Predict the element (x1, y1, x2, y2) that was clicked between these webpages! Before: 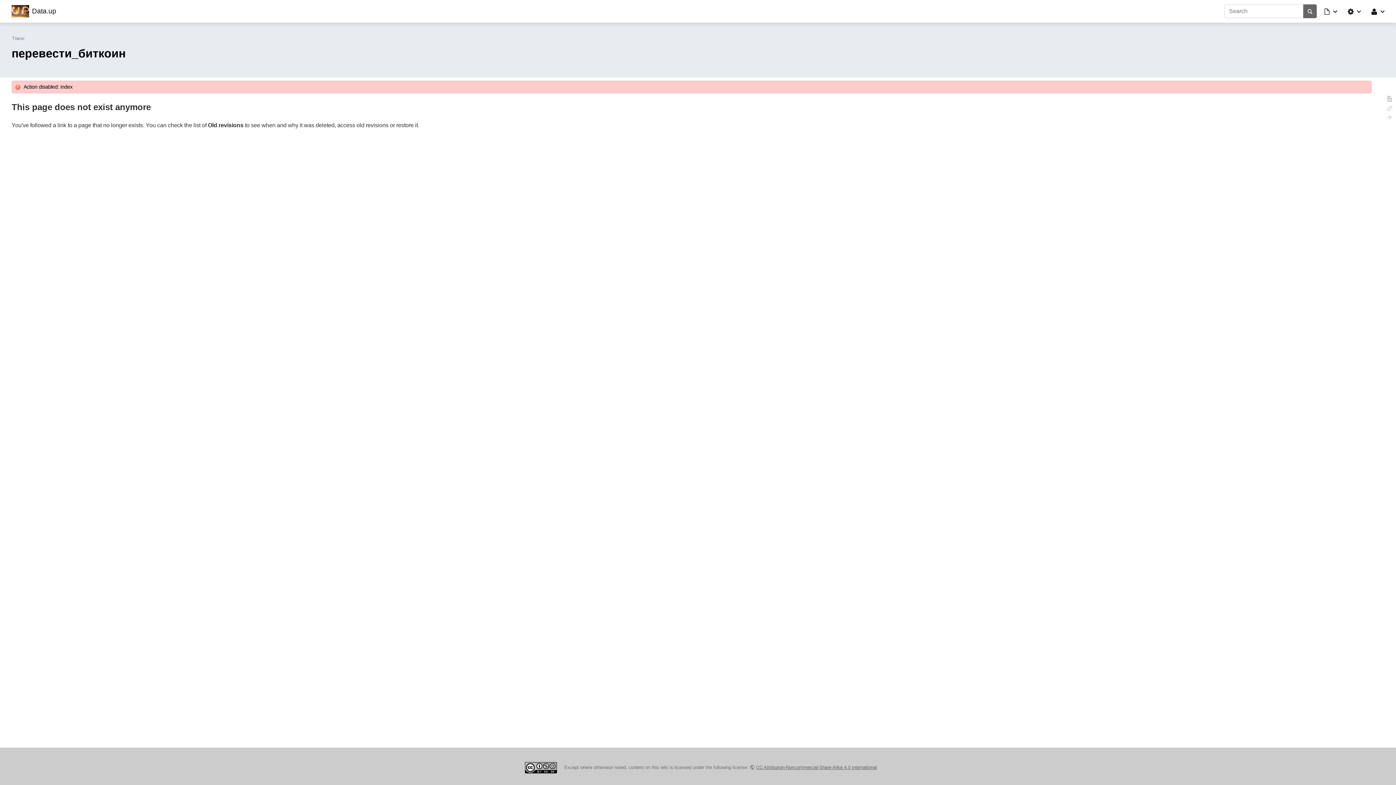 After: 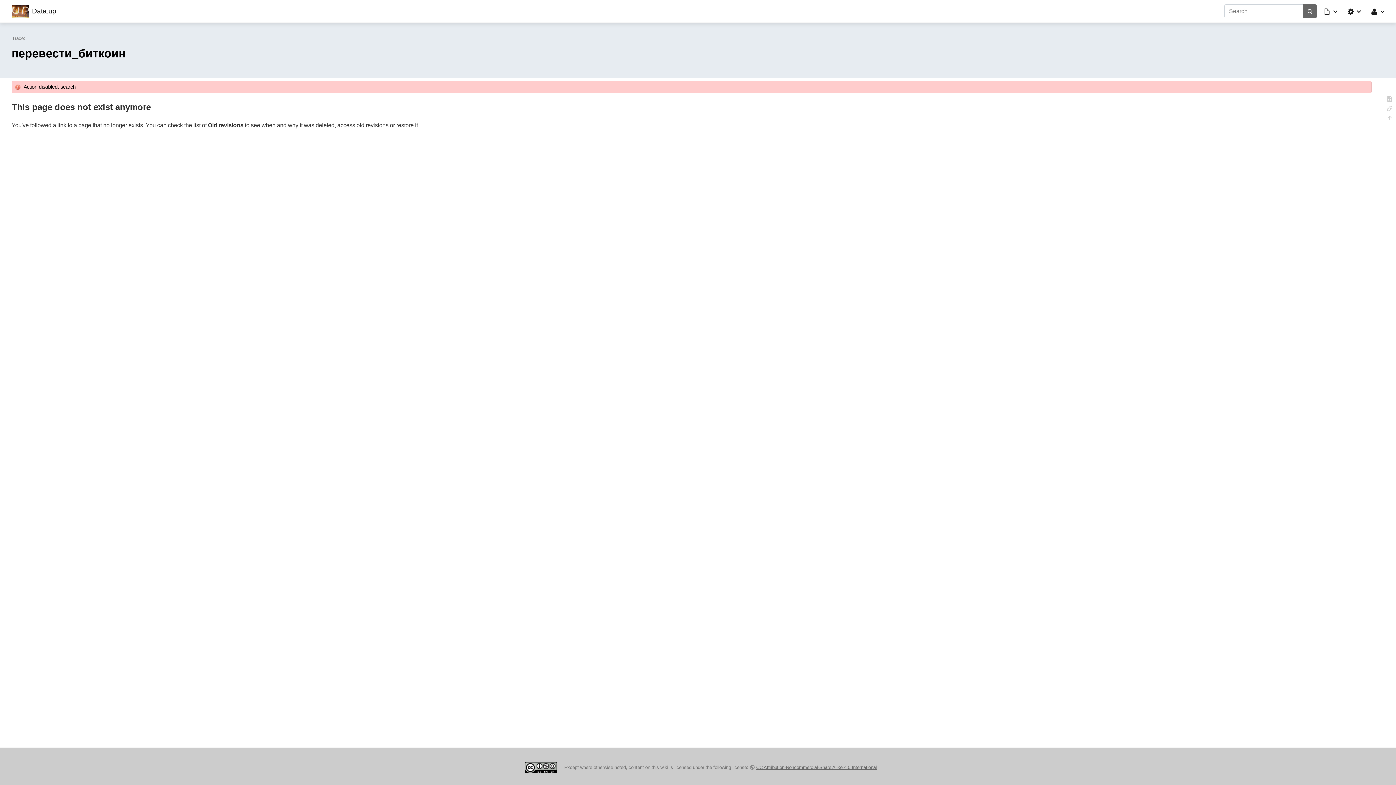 Action: bbox: (1303, 4, 1317, 18)